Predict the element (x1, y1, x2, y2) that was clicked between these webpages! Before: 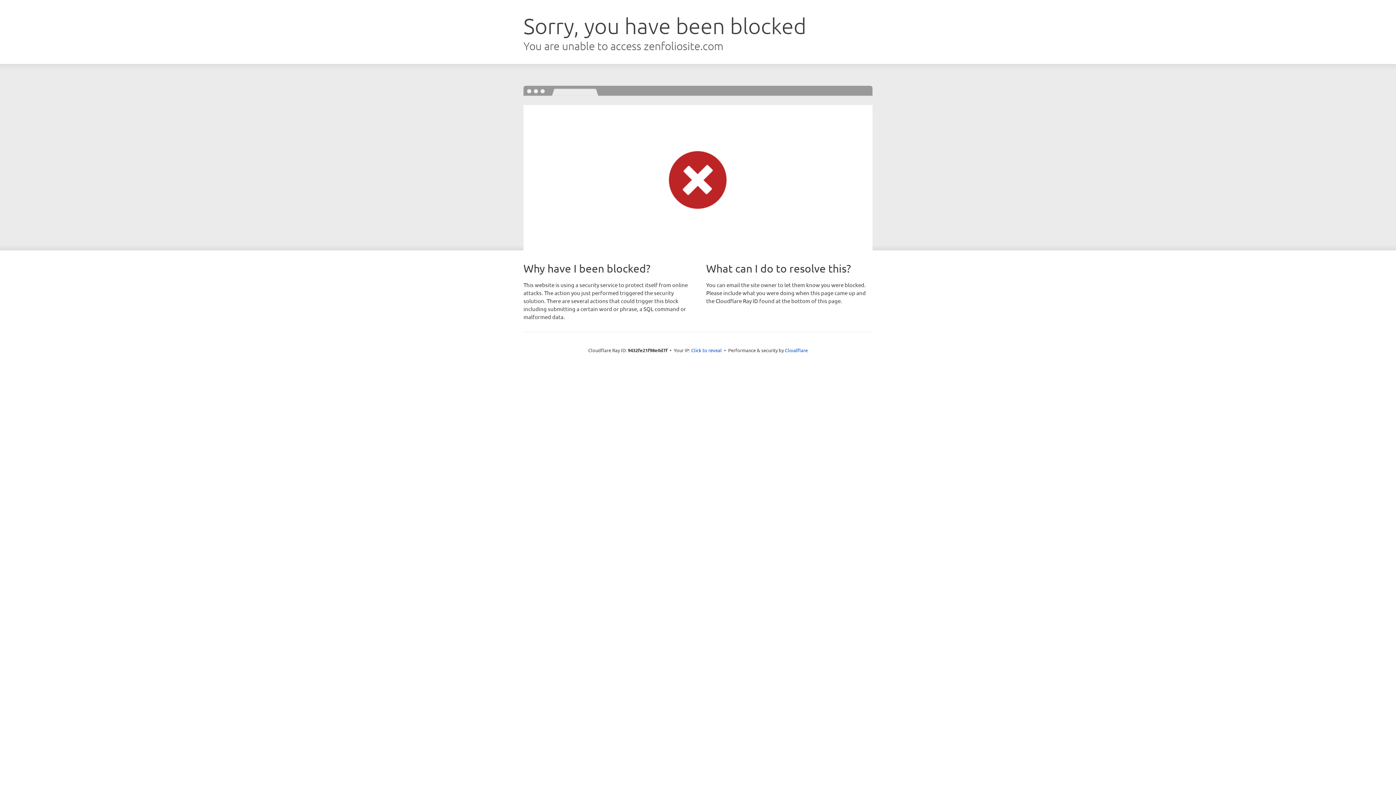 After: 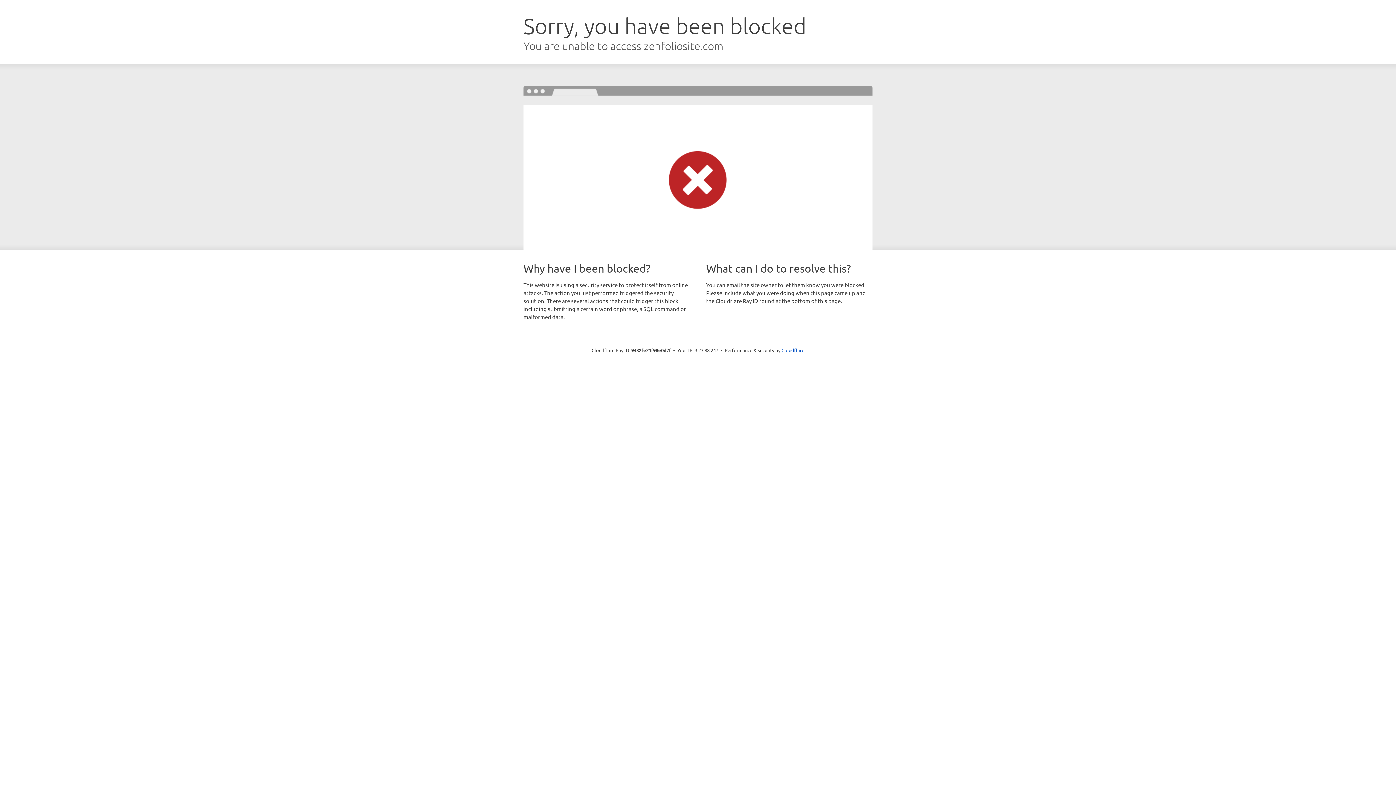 Action: bbox: (691, 346, 722, 353) label: Click to reveal